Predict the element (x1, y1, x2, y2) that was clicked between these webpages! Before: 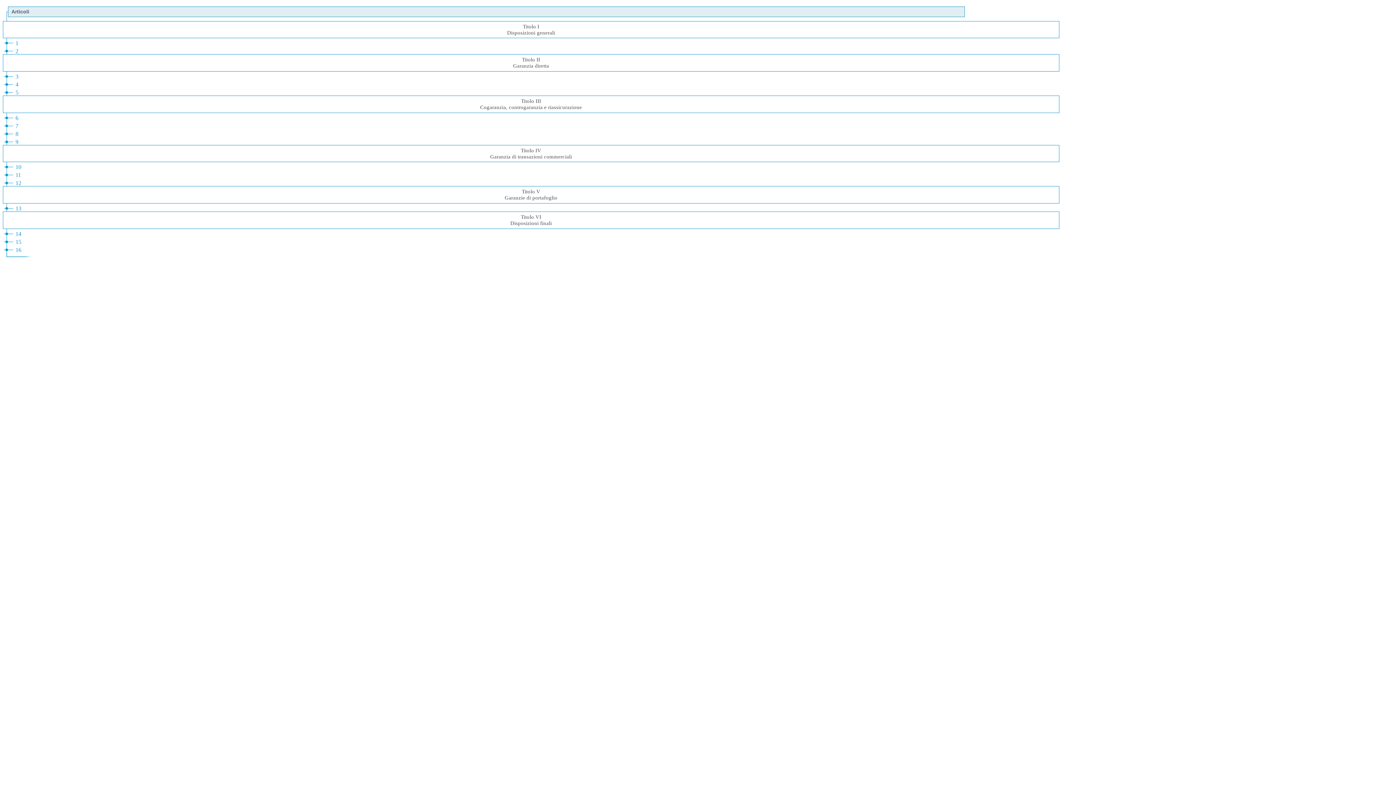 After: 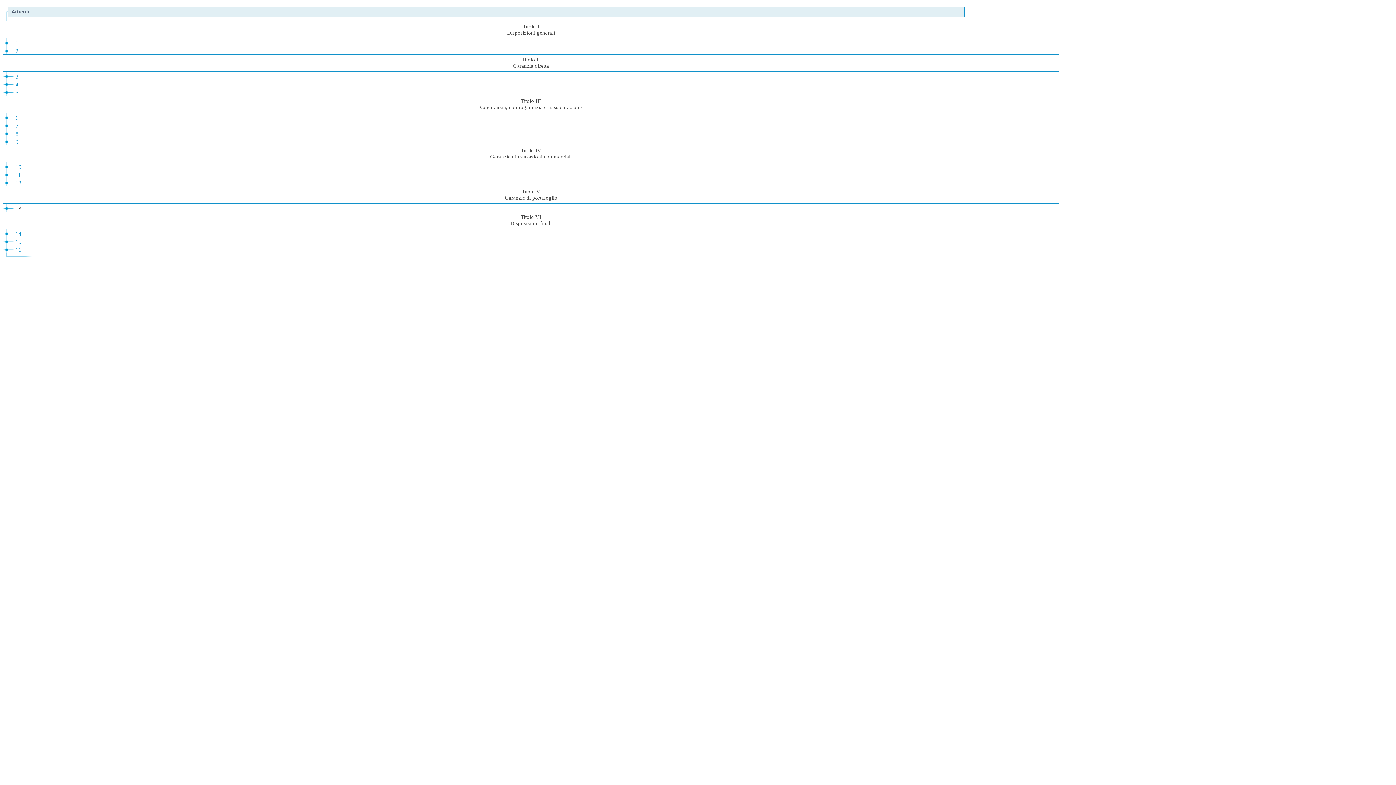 Action: bbox: (15, 203, 21, 213) label: 13